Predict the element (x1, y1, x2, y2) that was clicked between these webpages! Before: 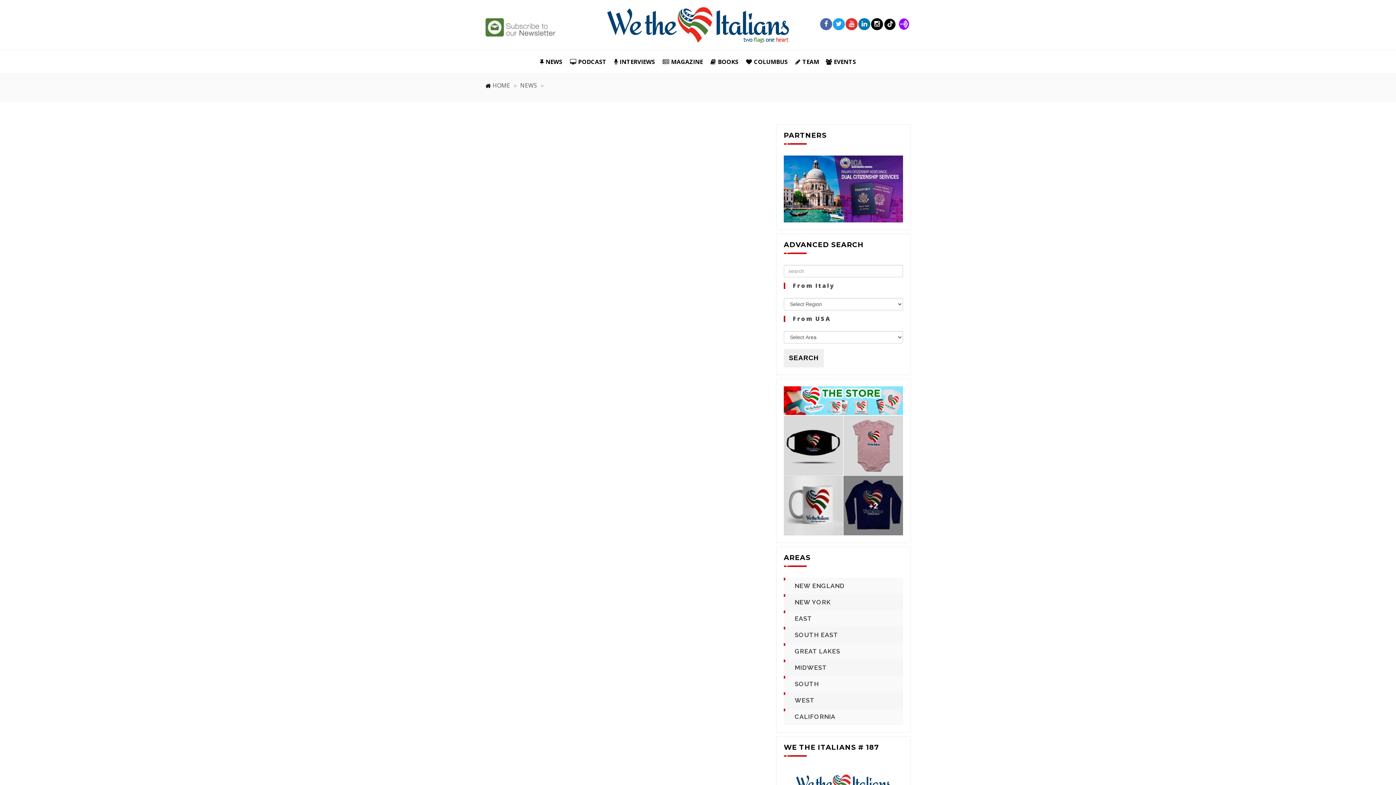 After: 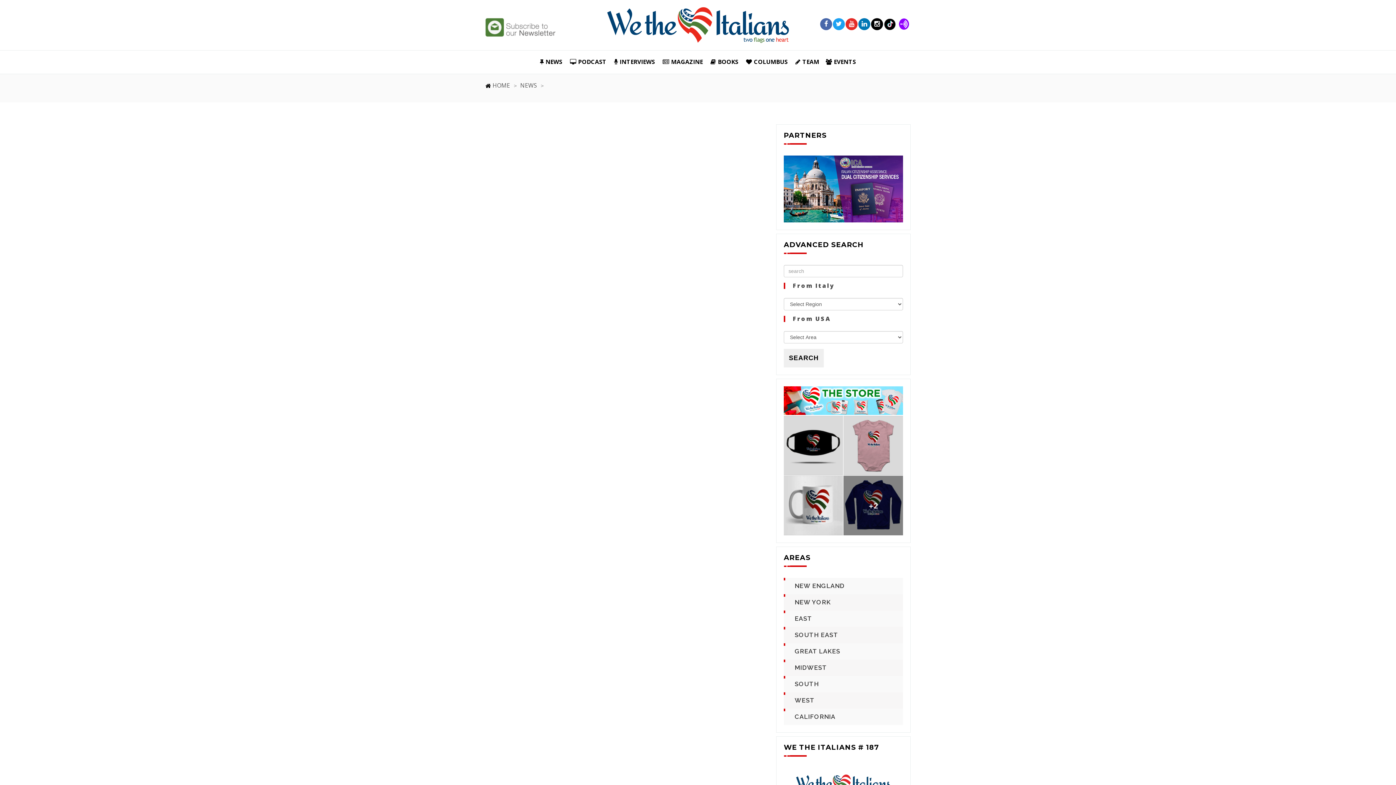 Action: bbox: (784, 386, 903, 535)